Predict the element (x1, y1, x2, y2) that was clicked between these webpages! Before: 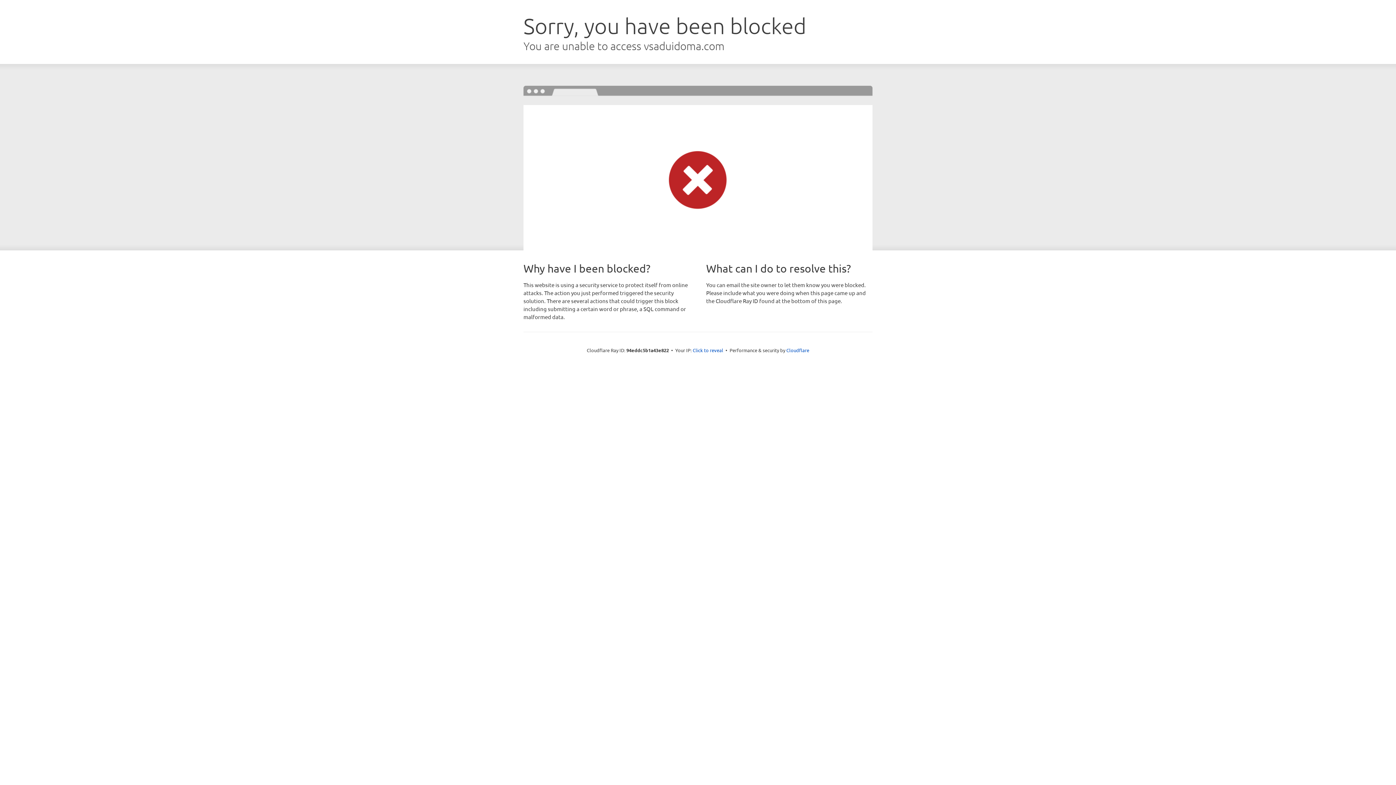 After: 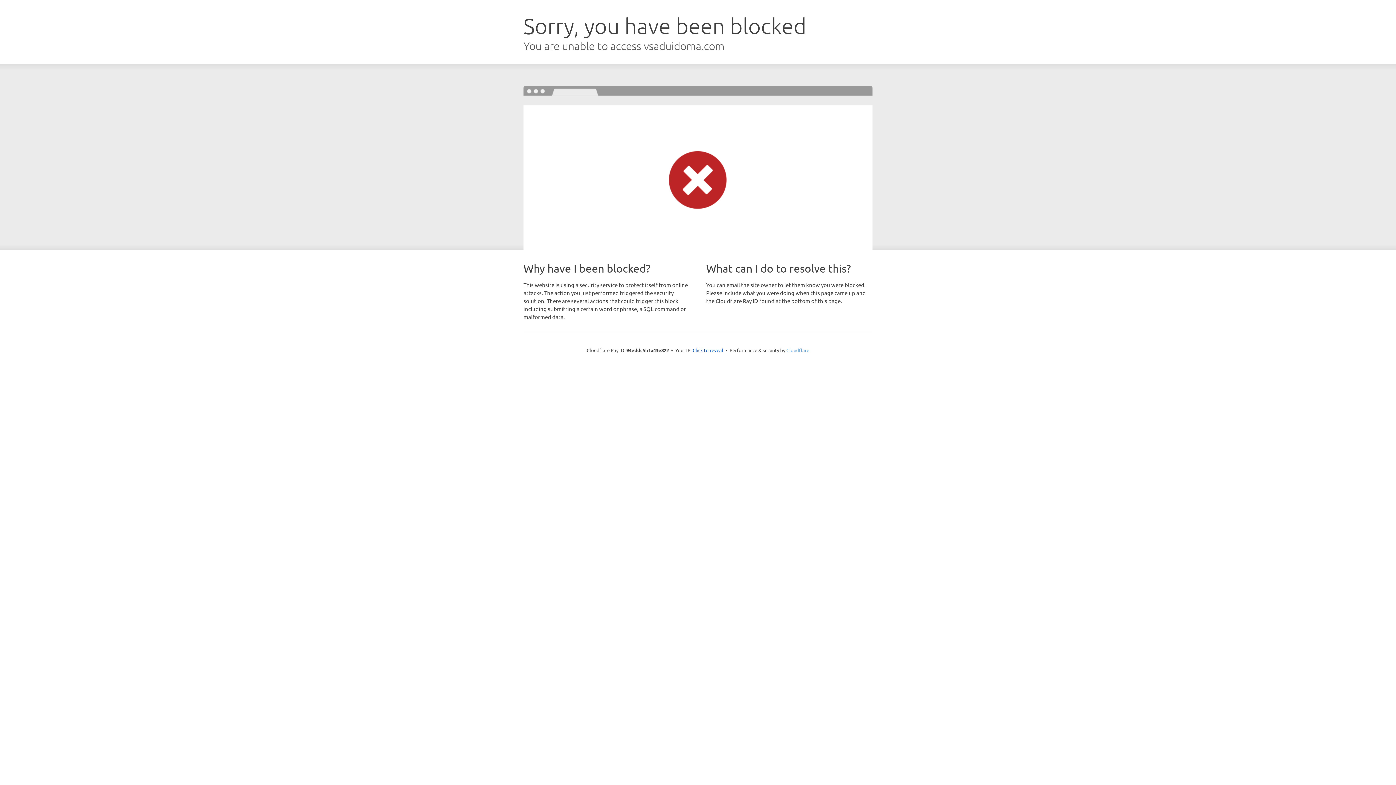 Action: bbox: (786, 347, 809, 353) label: Cloudflare